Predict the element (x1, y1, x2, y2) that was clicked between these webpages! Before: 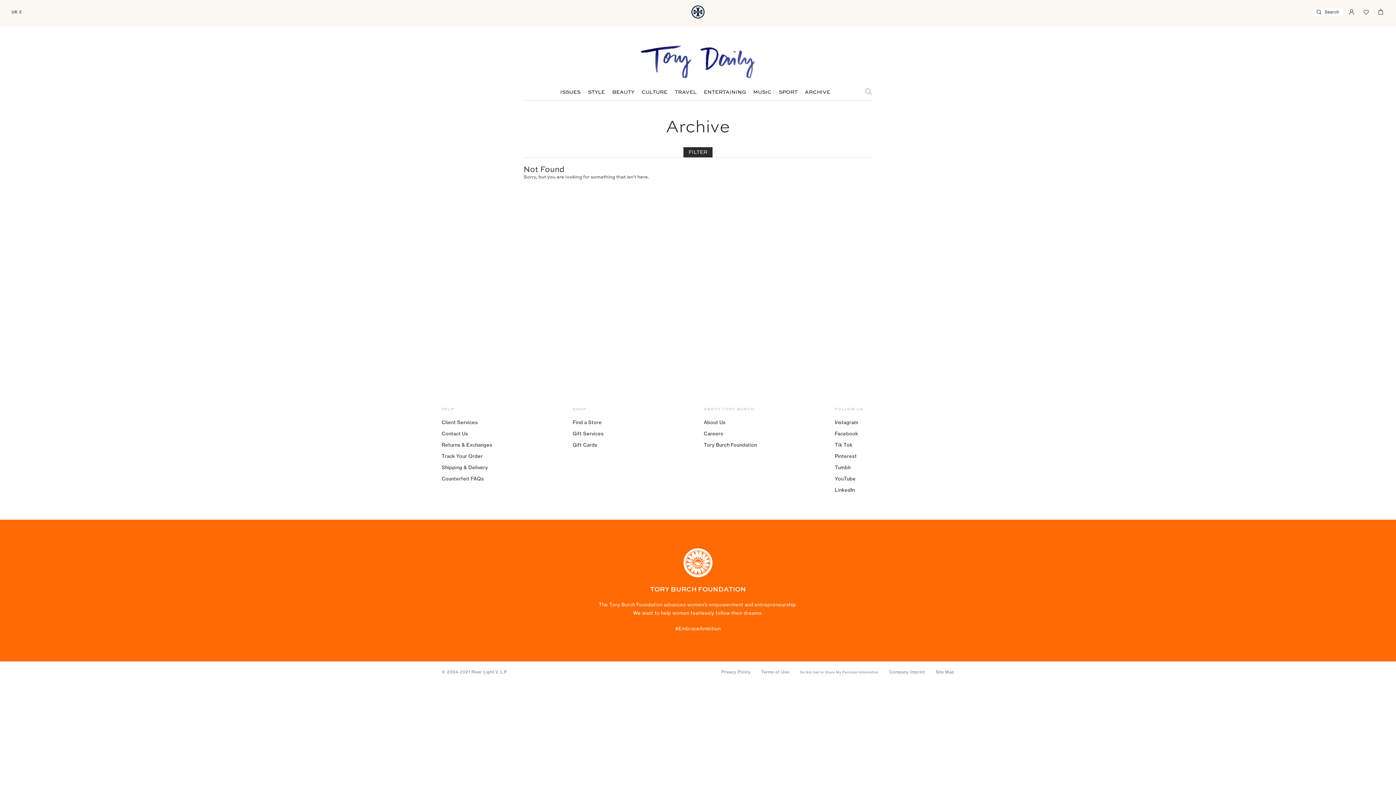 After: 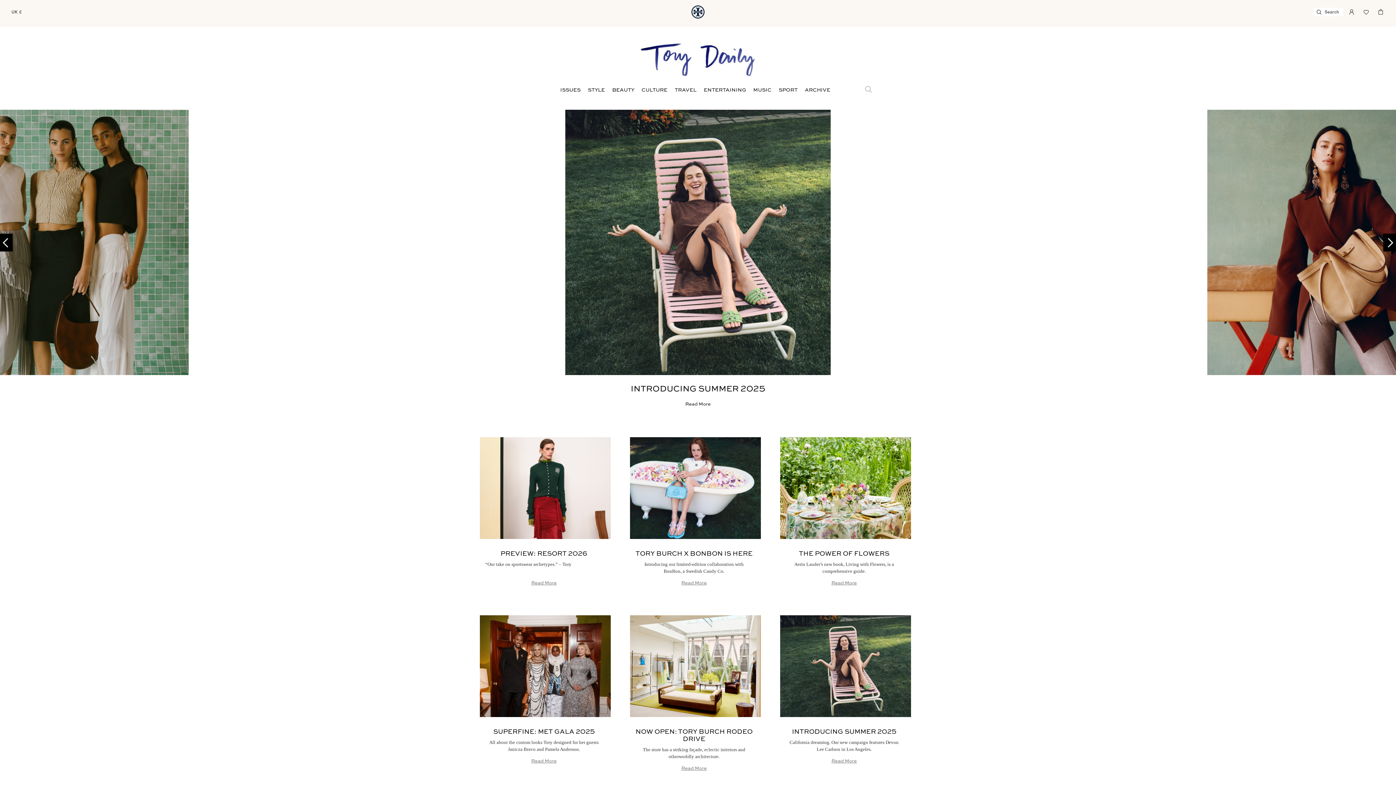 Action: bbox: (523, 43, 872, 81)